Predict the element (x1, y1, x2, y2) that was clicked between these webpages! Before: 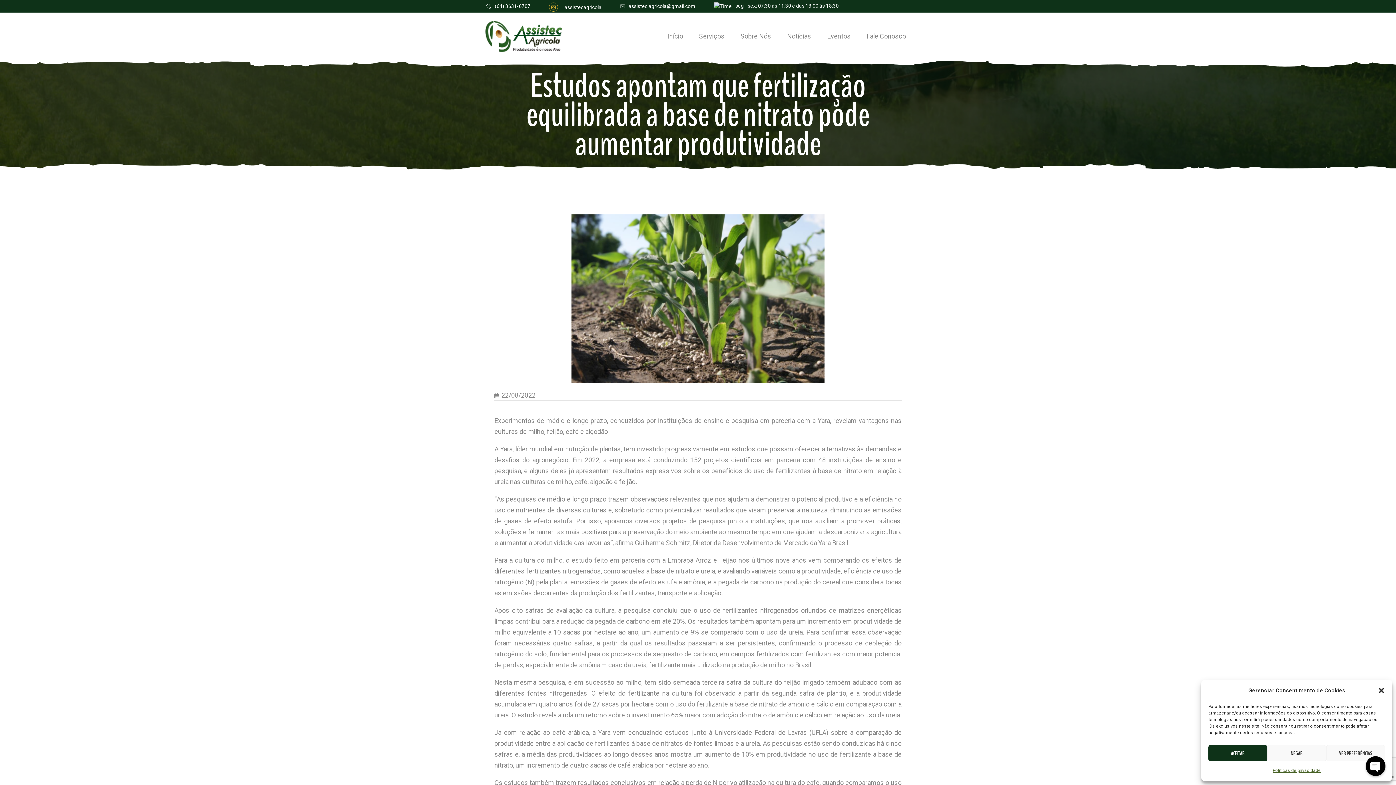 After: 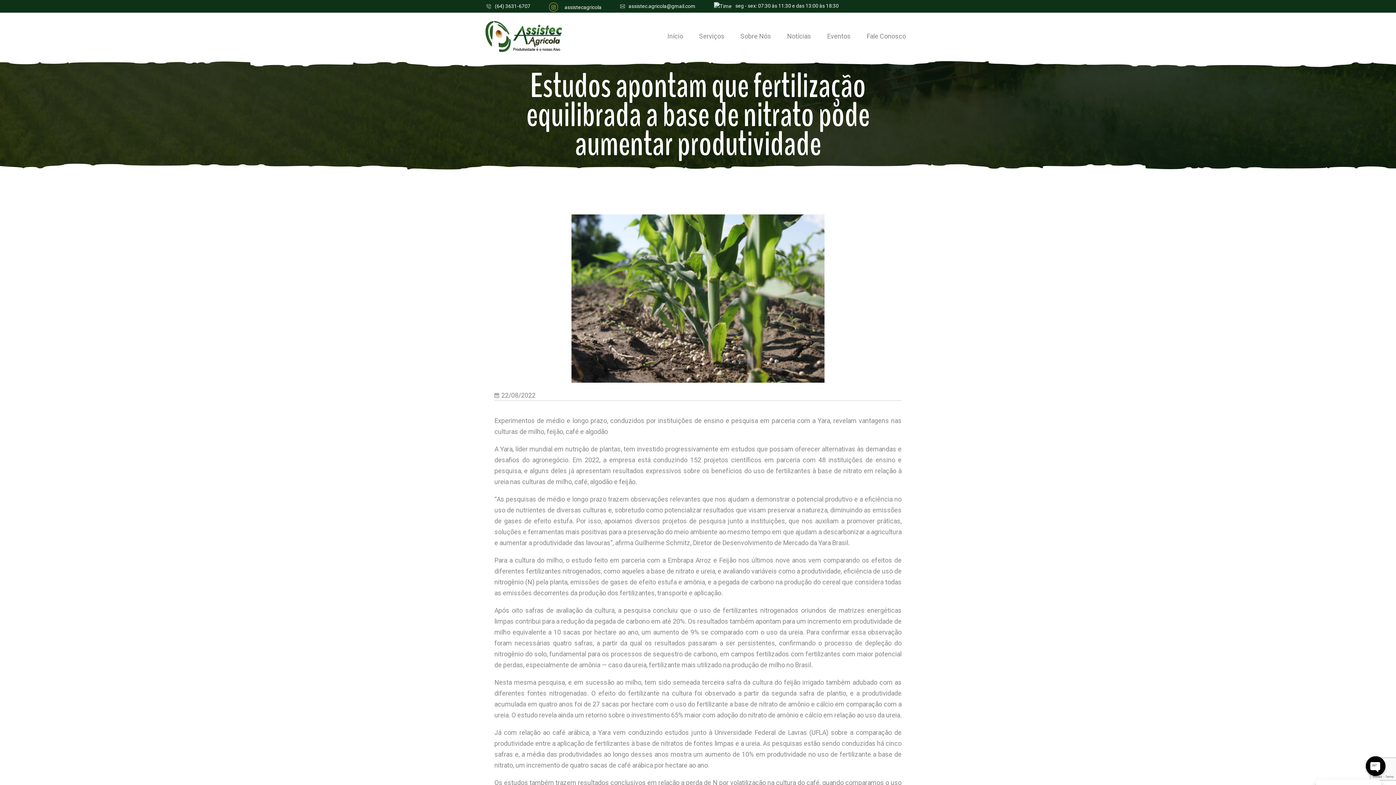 Action: bbox: (1208, 745, 1267, 761) label: ACEITAR